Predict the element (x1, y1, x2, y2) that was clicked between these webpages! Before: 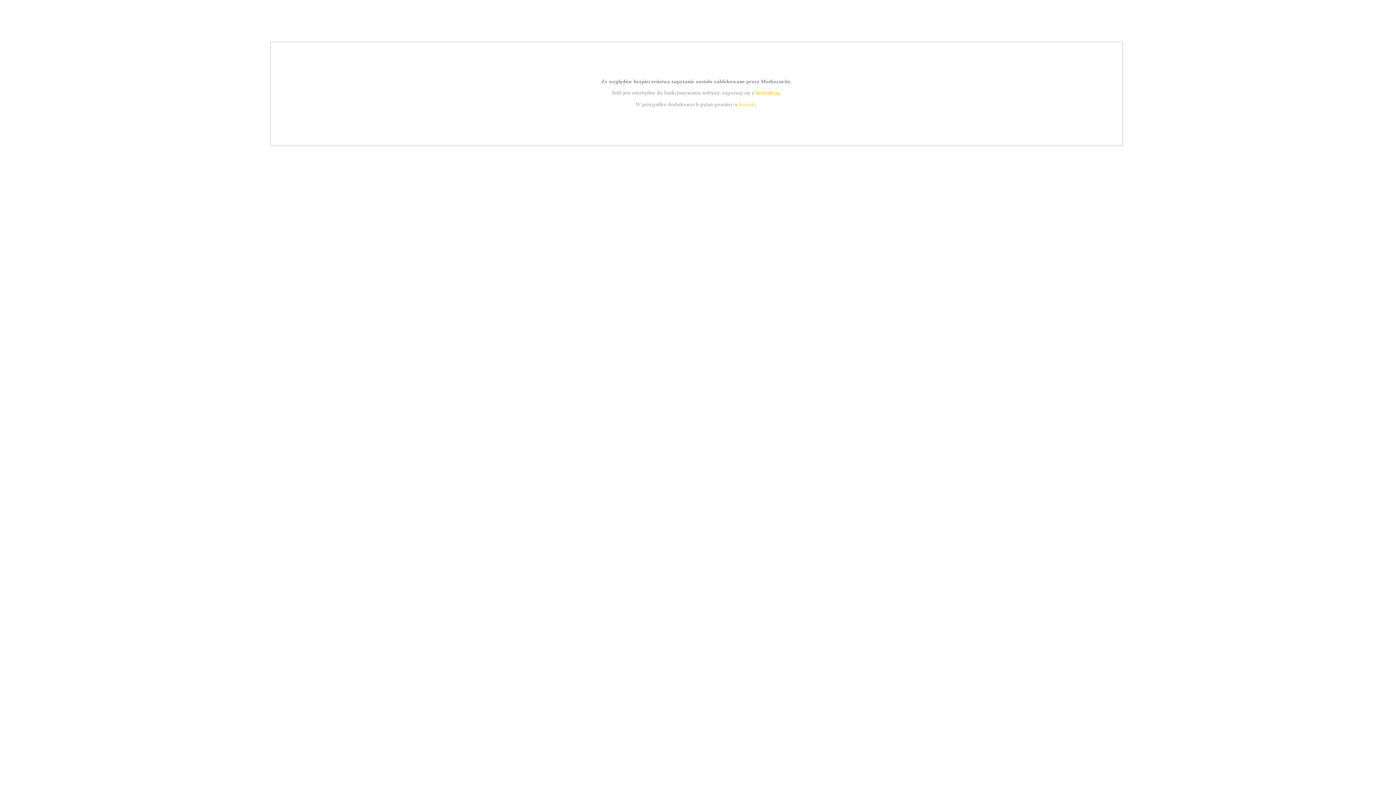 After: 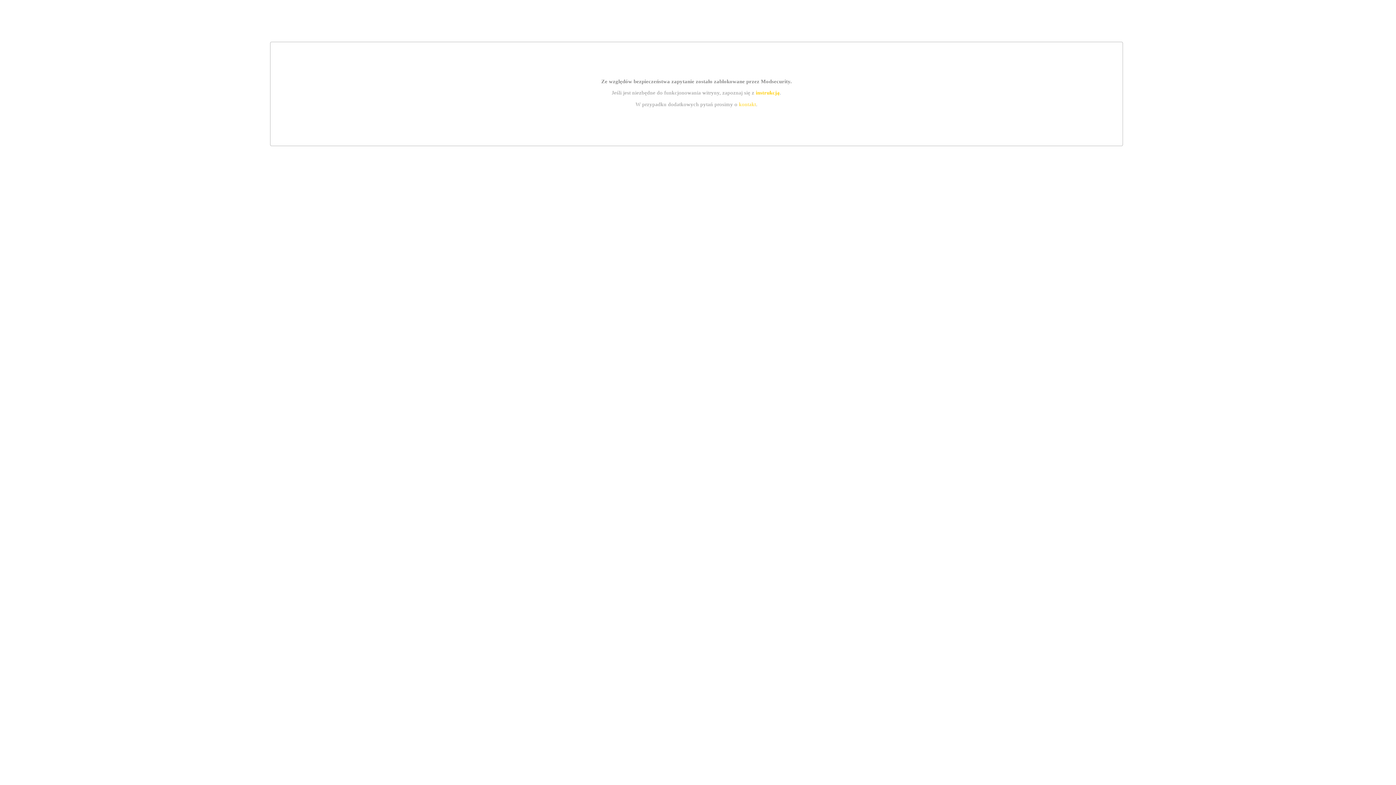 Action: label: kontakt bbox: (739, 101, 756, 107)